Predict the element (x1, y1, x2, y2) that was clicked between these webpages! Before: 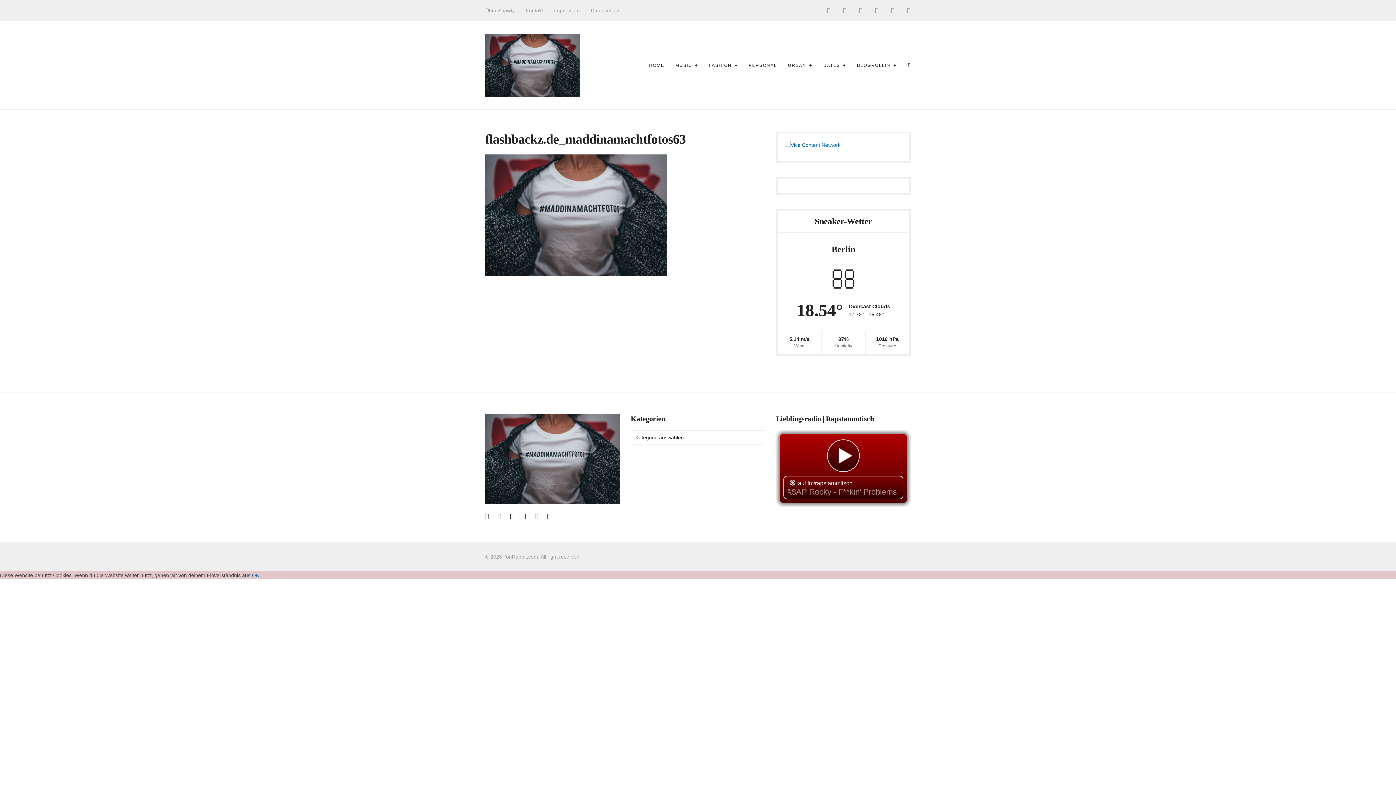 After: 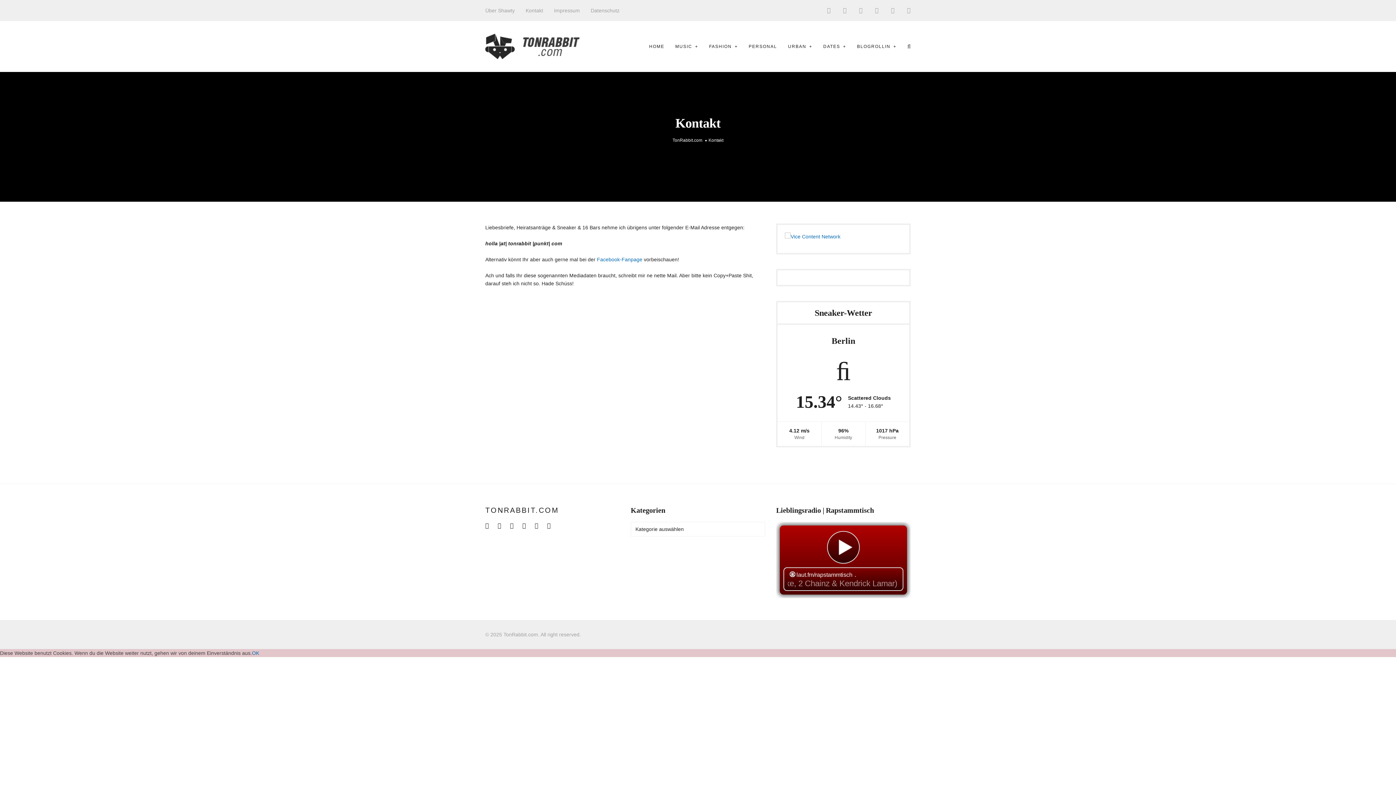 Action: label: Kontakt bbox: (525, 6, 543, 14)